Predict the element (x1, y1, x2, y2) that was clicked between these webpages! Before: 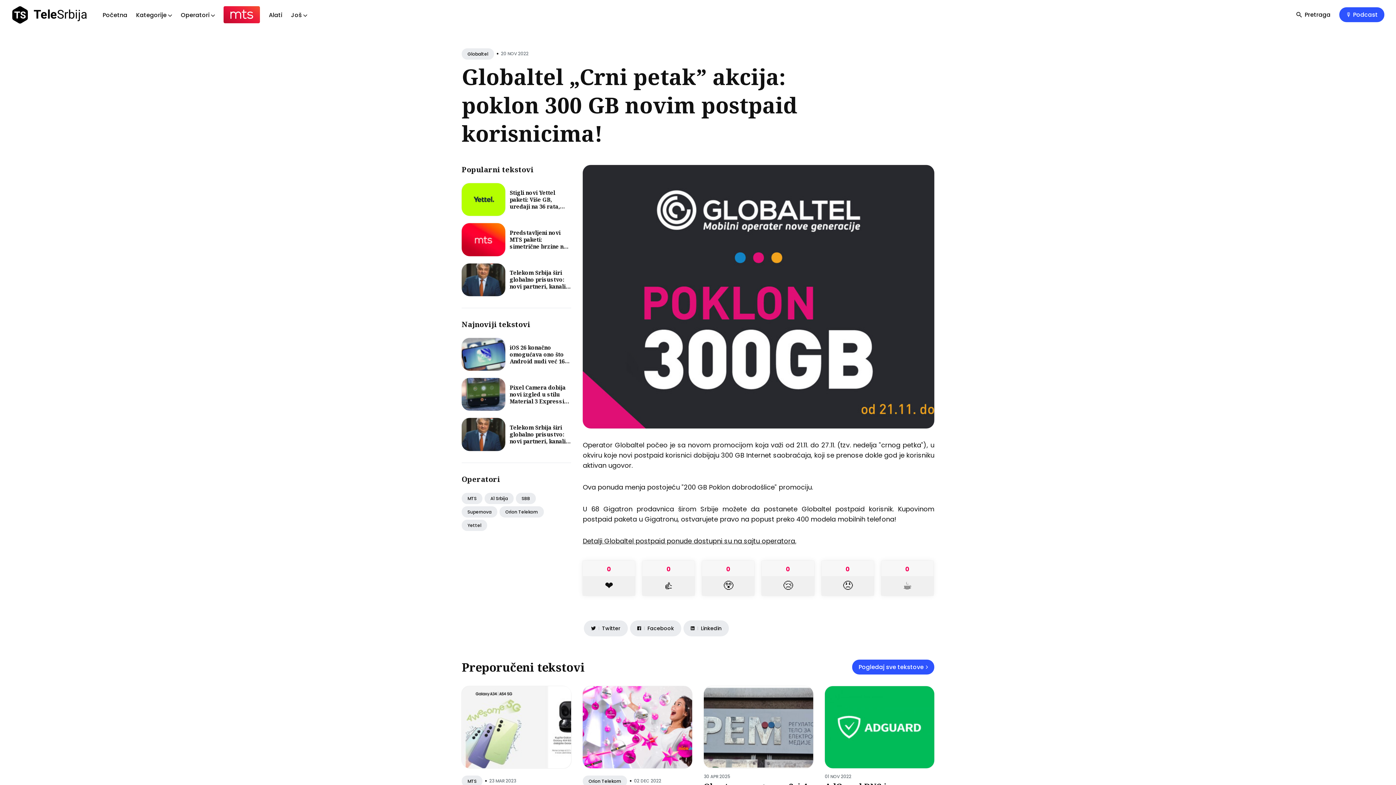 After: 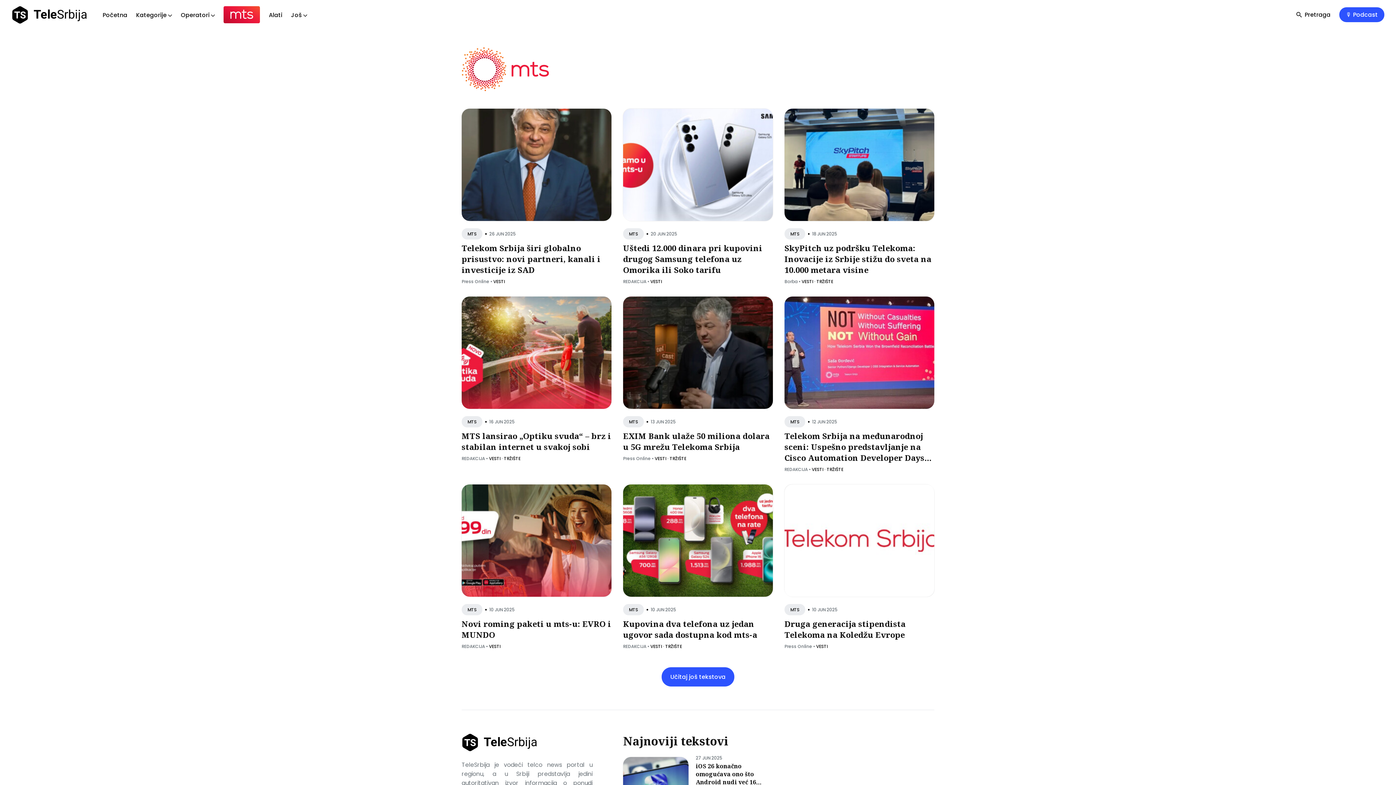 Action: label: MTS kutak bbox: (223, 6, 260, 23)